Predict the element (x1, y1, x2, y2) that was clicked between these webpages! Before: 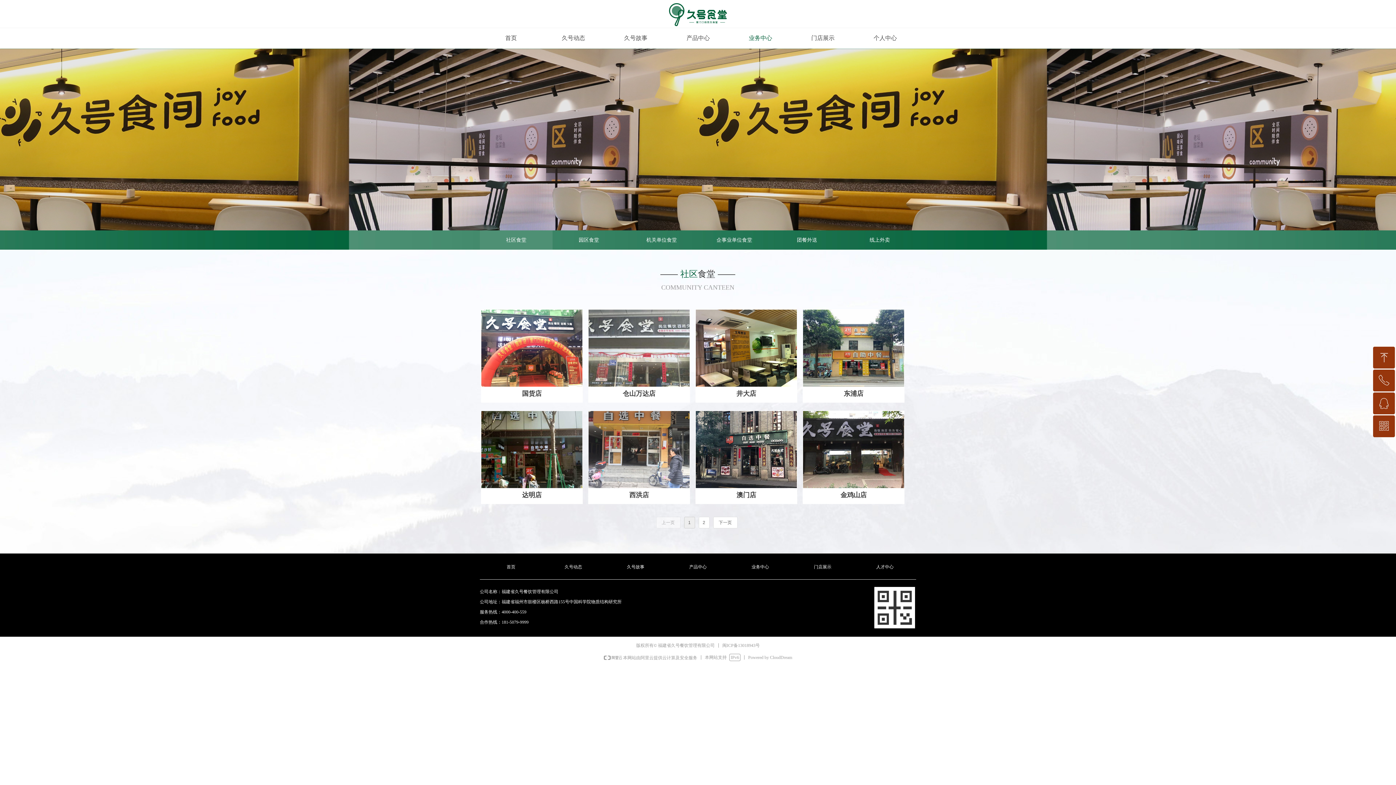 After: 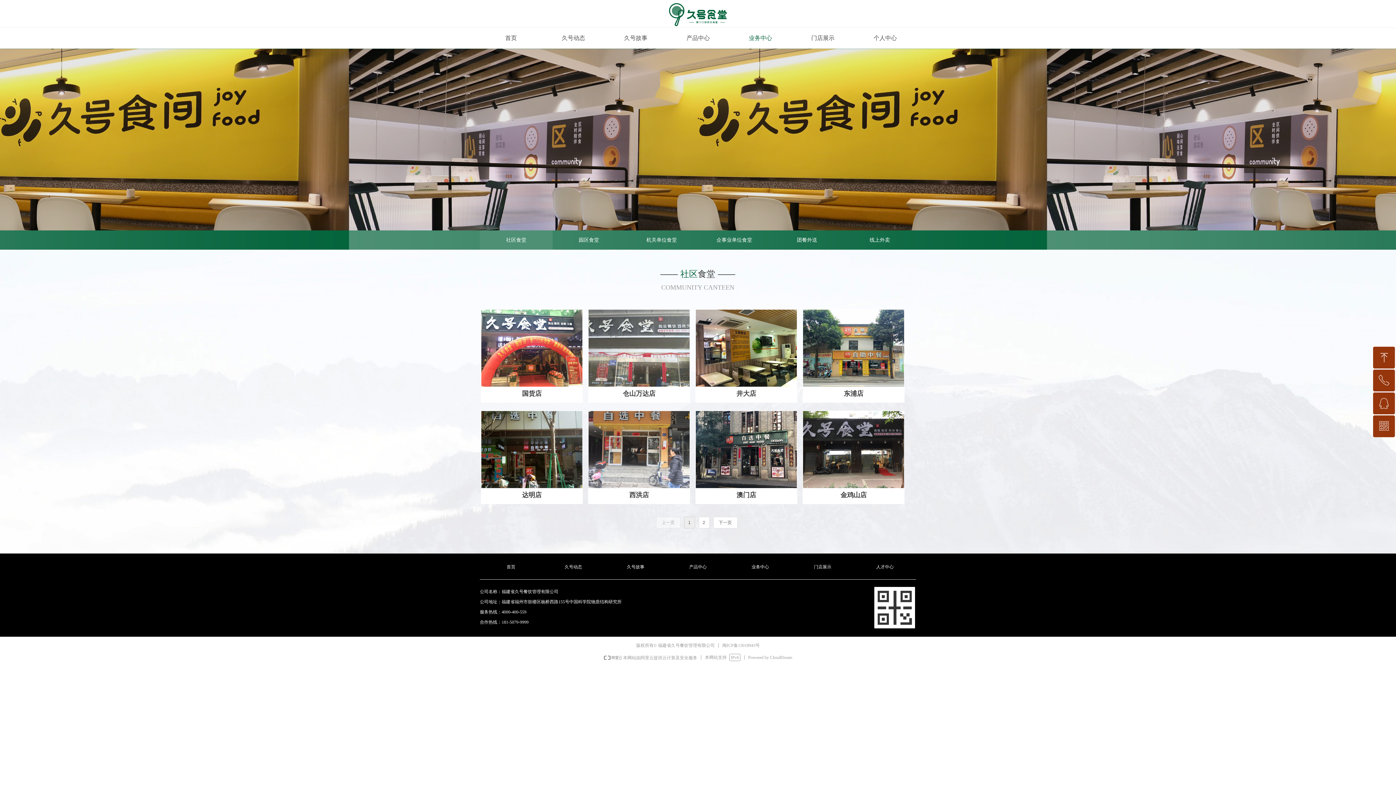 Action: bbox: (480, 588, 672, 595) label: 公司名称：福建省久号餐饮管理有限公司